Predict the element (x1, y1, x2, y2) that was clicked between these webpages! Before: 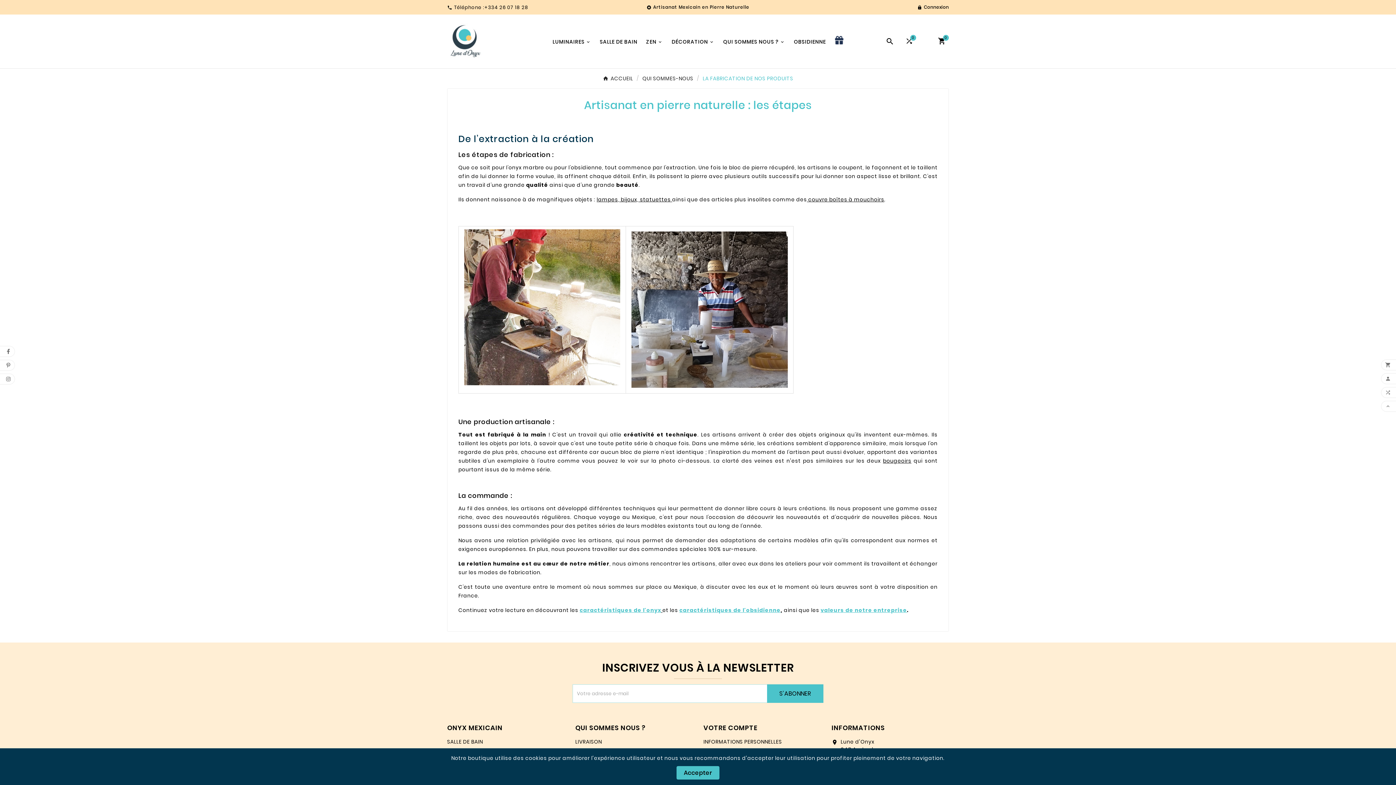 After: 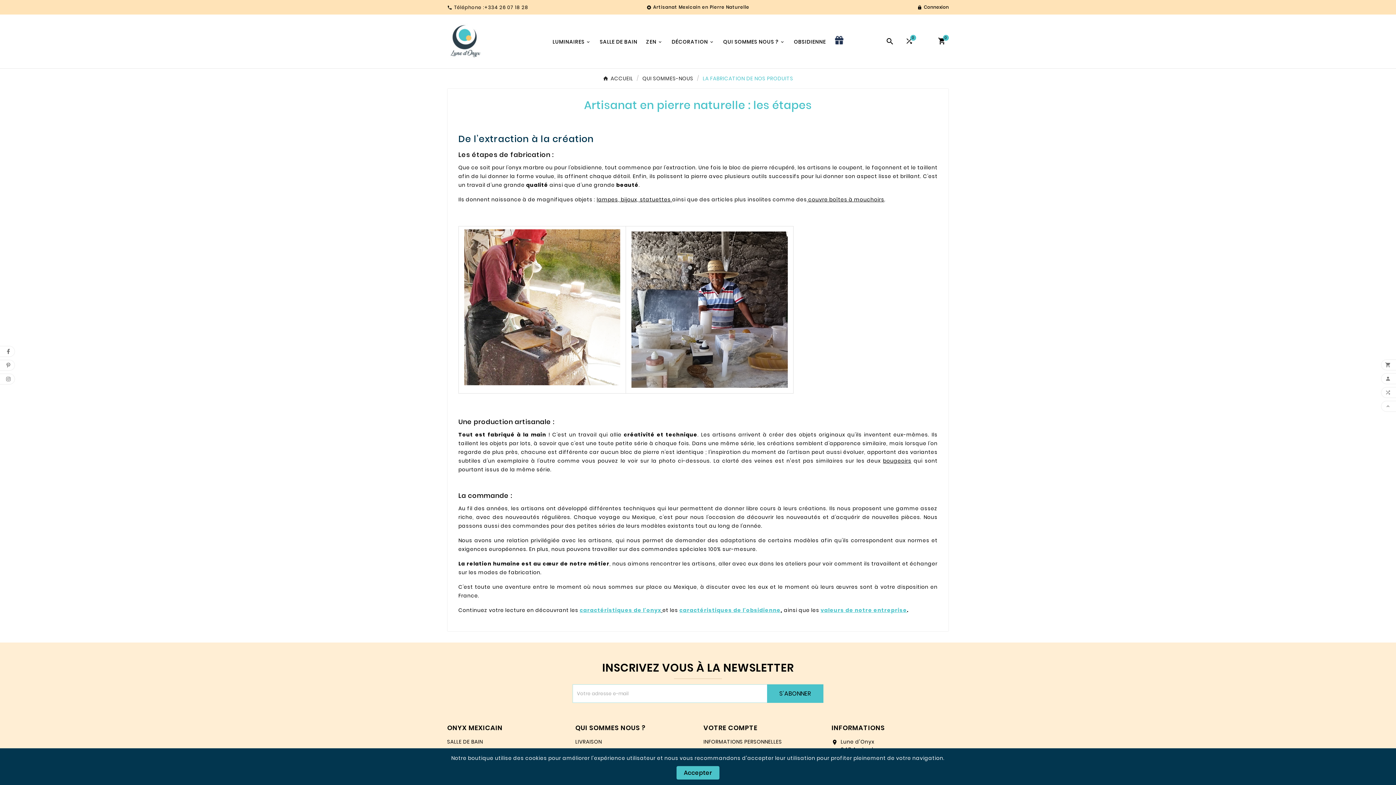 Action: label: LA FABRICATION DE NOS PRODUITS bbox: (702, 74, 793, 82)